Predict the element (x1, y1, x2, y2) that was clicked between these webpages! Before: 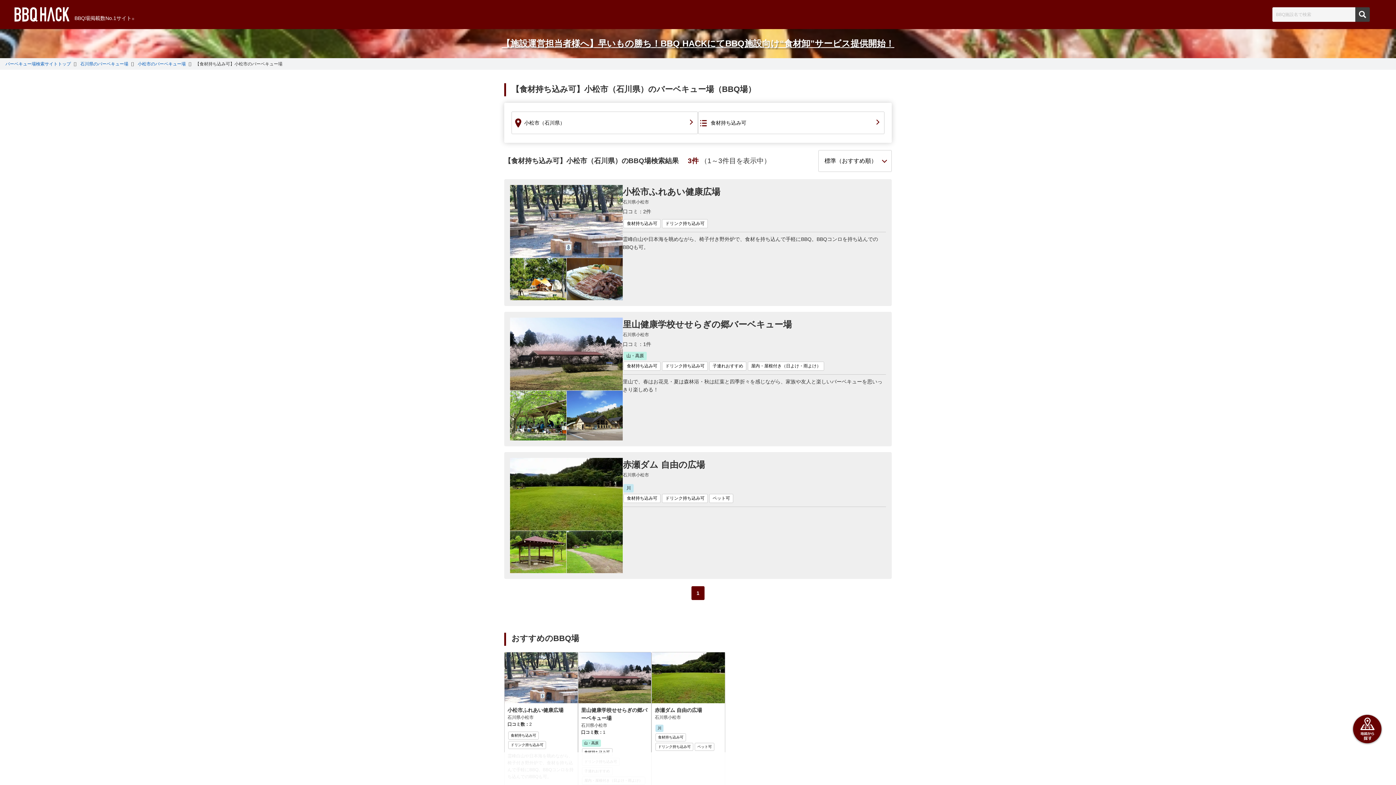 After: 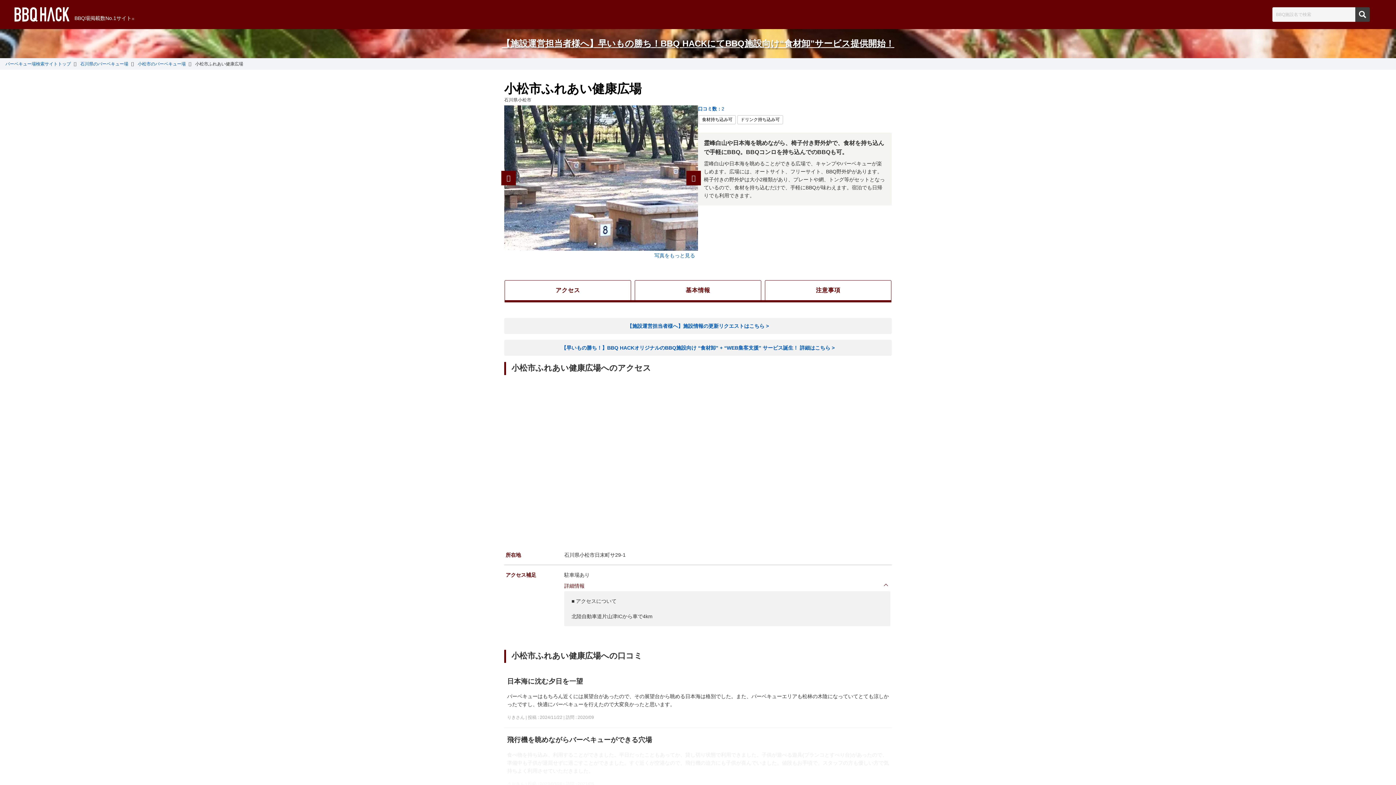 Action: bbox: (504, 697, 577, 702)